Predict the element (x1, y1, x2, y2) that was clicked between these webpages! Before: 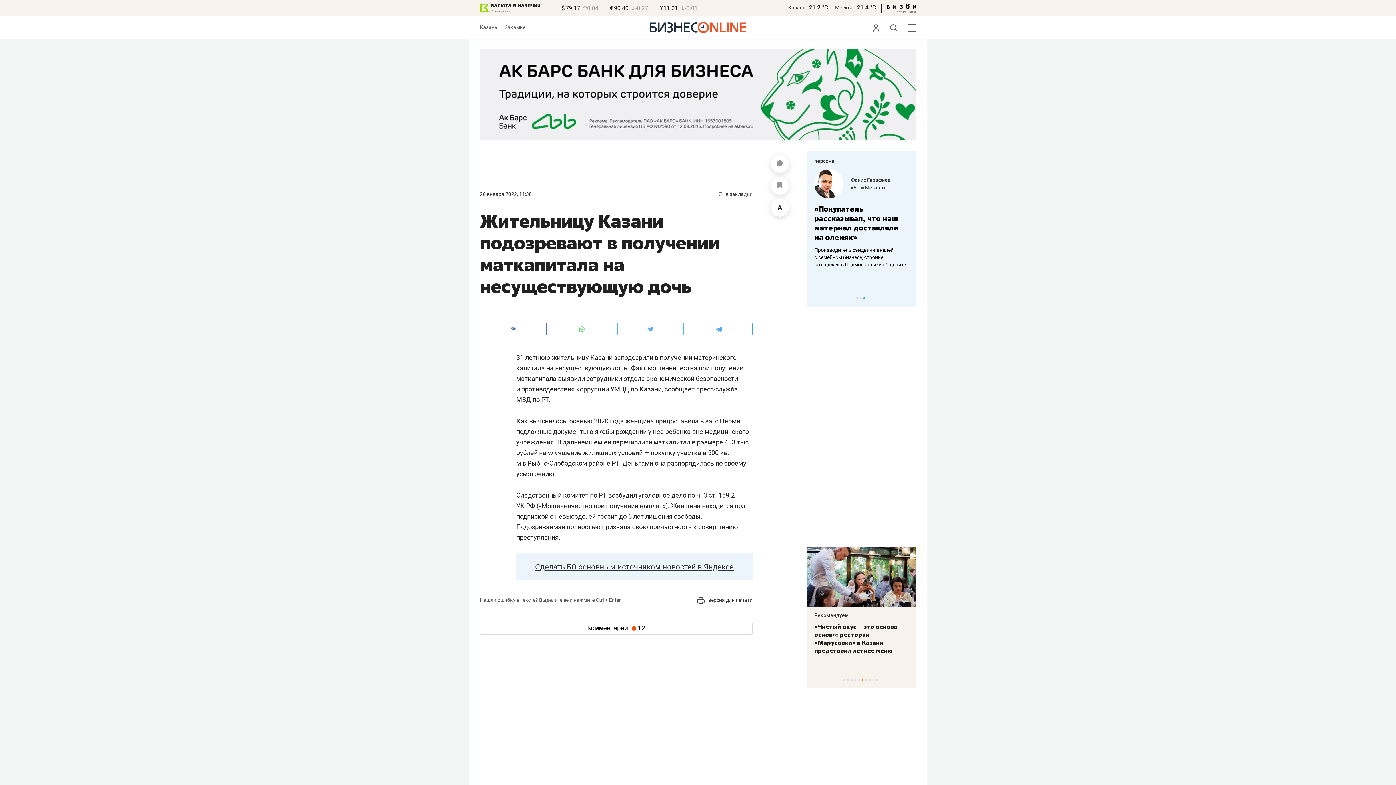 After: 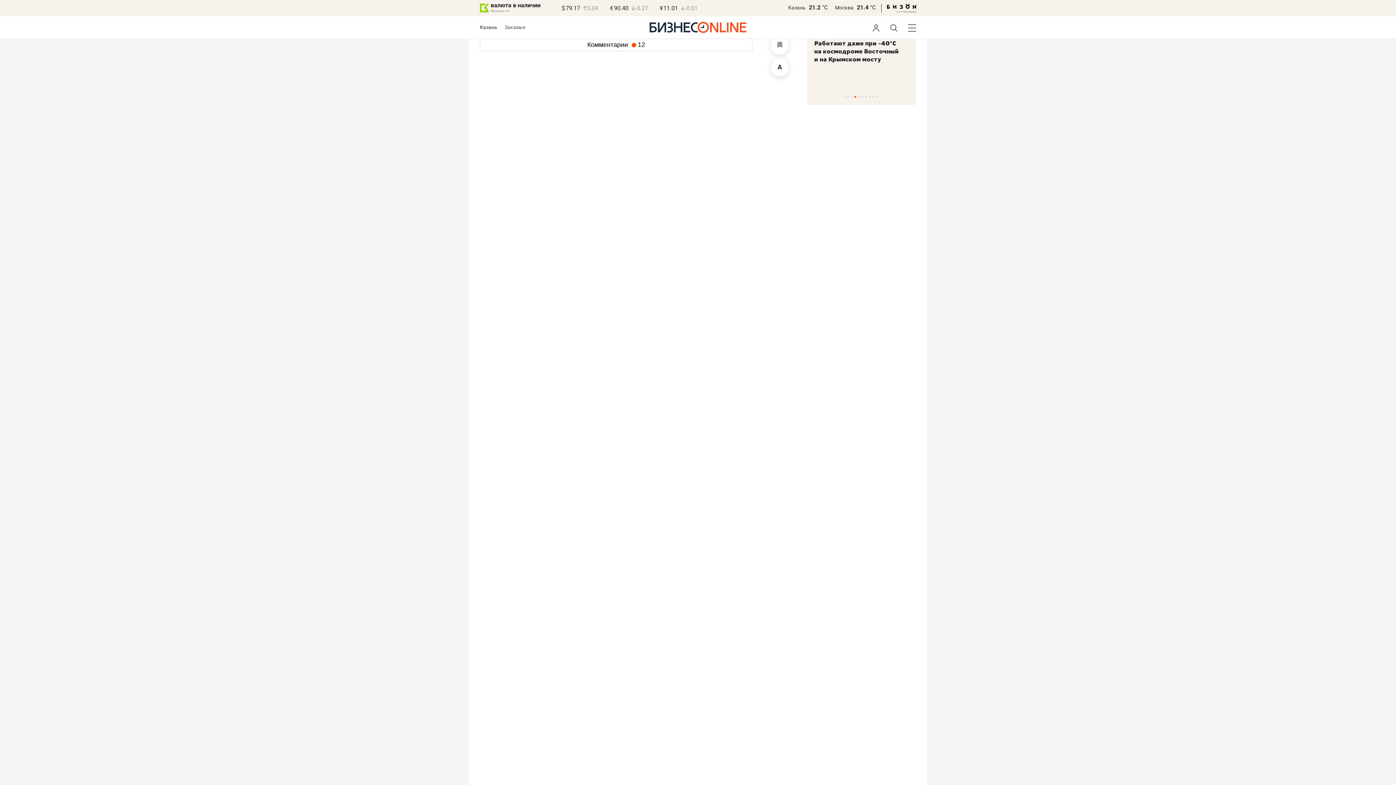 Action: bbox: (770, 155, 789, 173)